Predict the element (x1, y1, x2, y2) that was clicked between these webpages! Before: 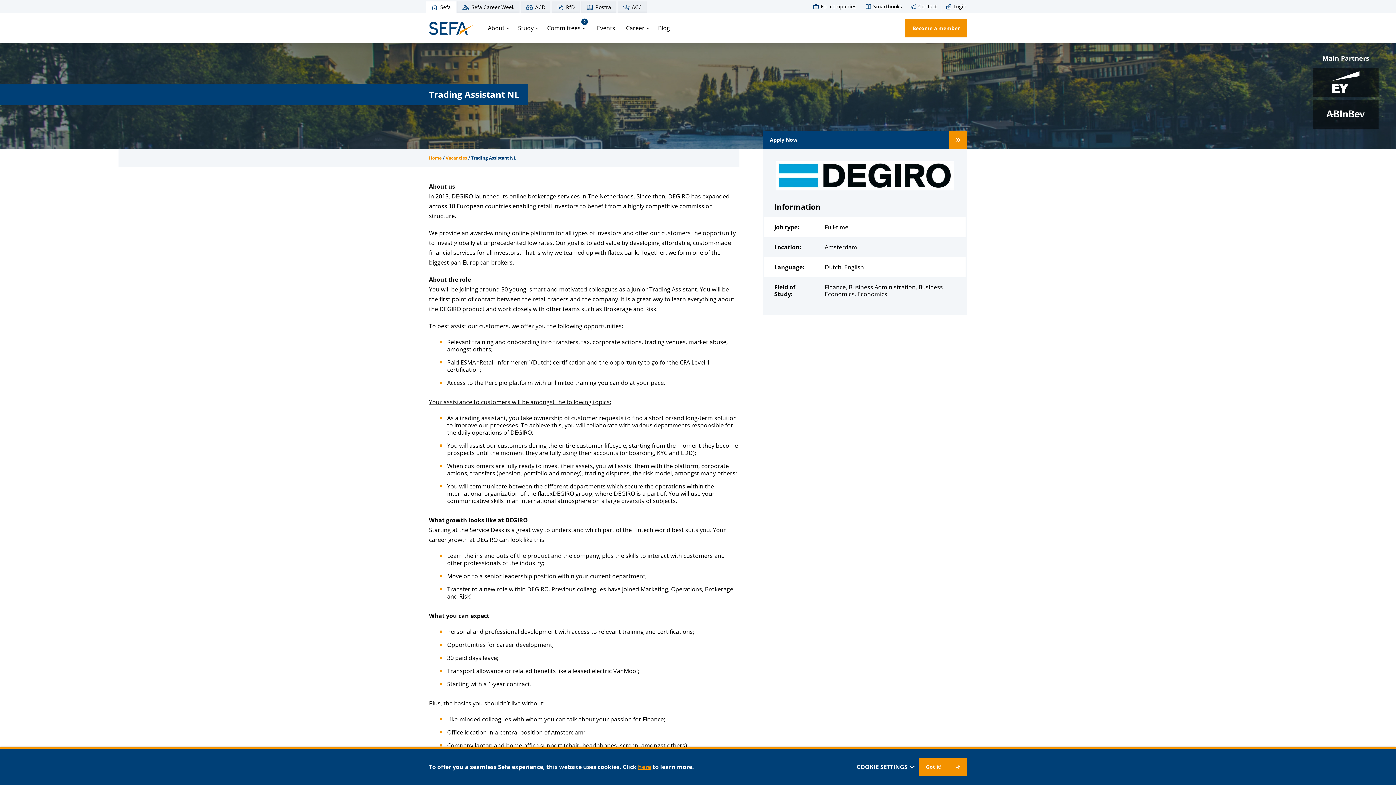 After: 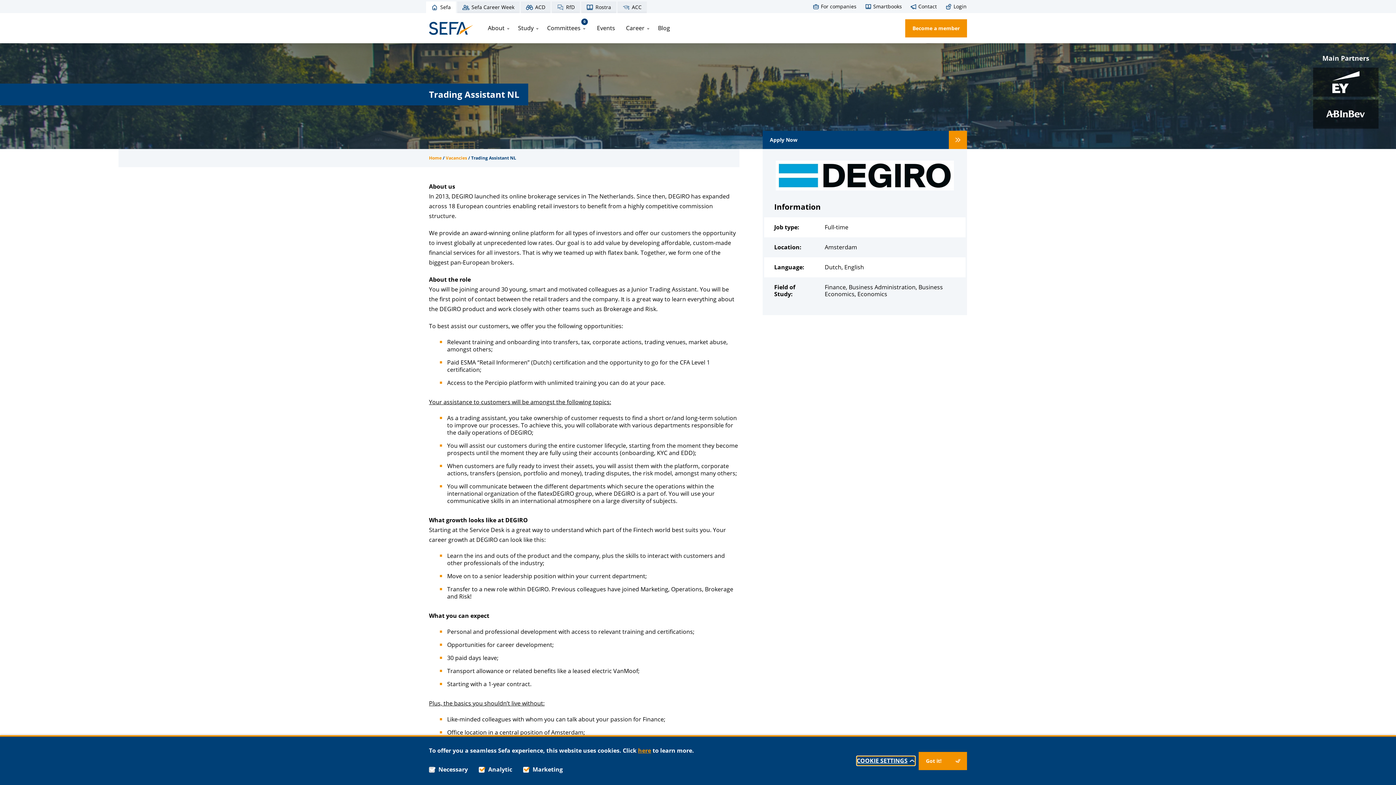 Action: bbox: (856, 762, 915, 771) label: COOKIE SETTINGS